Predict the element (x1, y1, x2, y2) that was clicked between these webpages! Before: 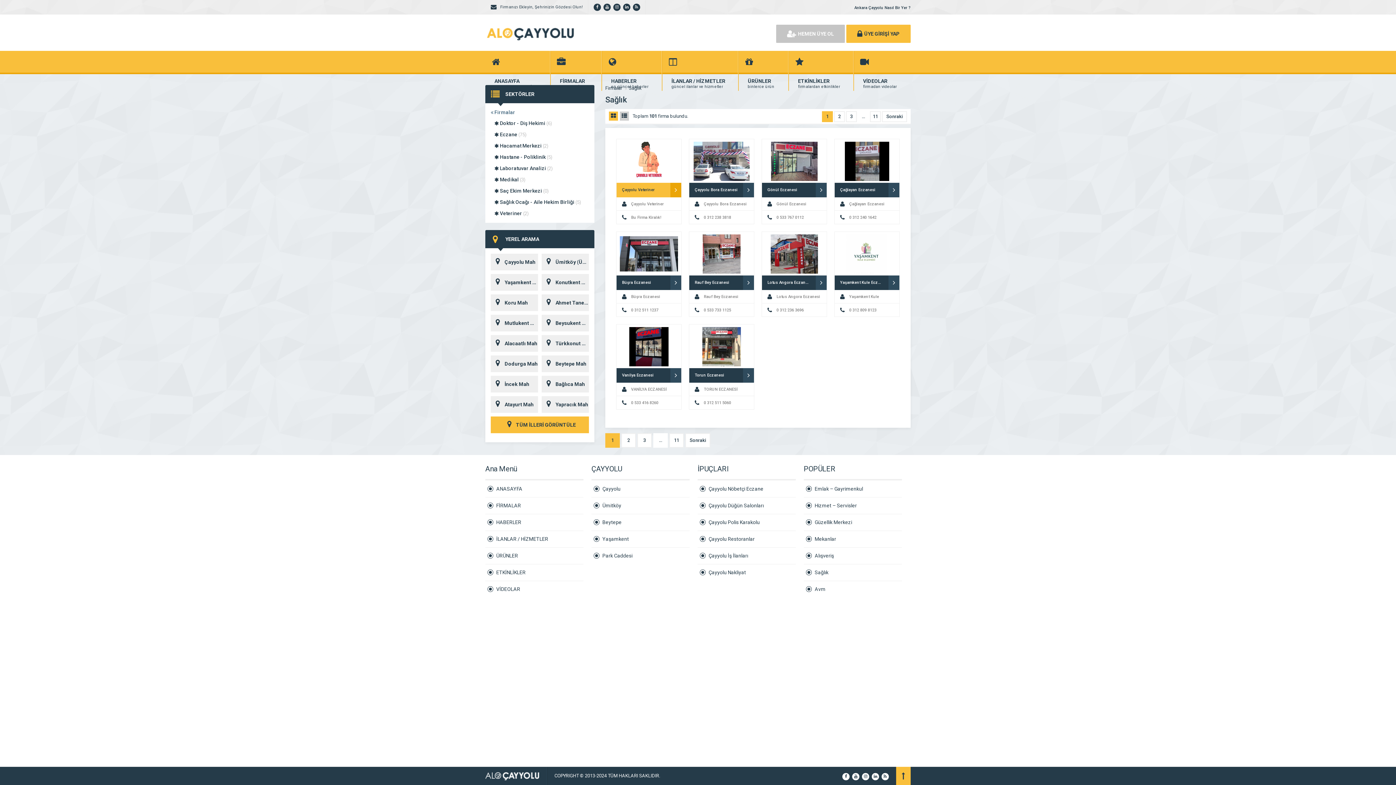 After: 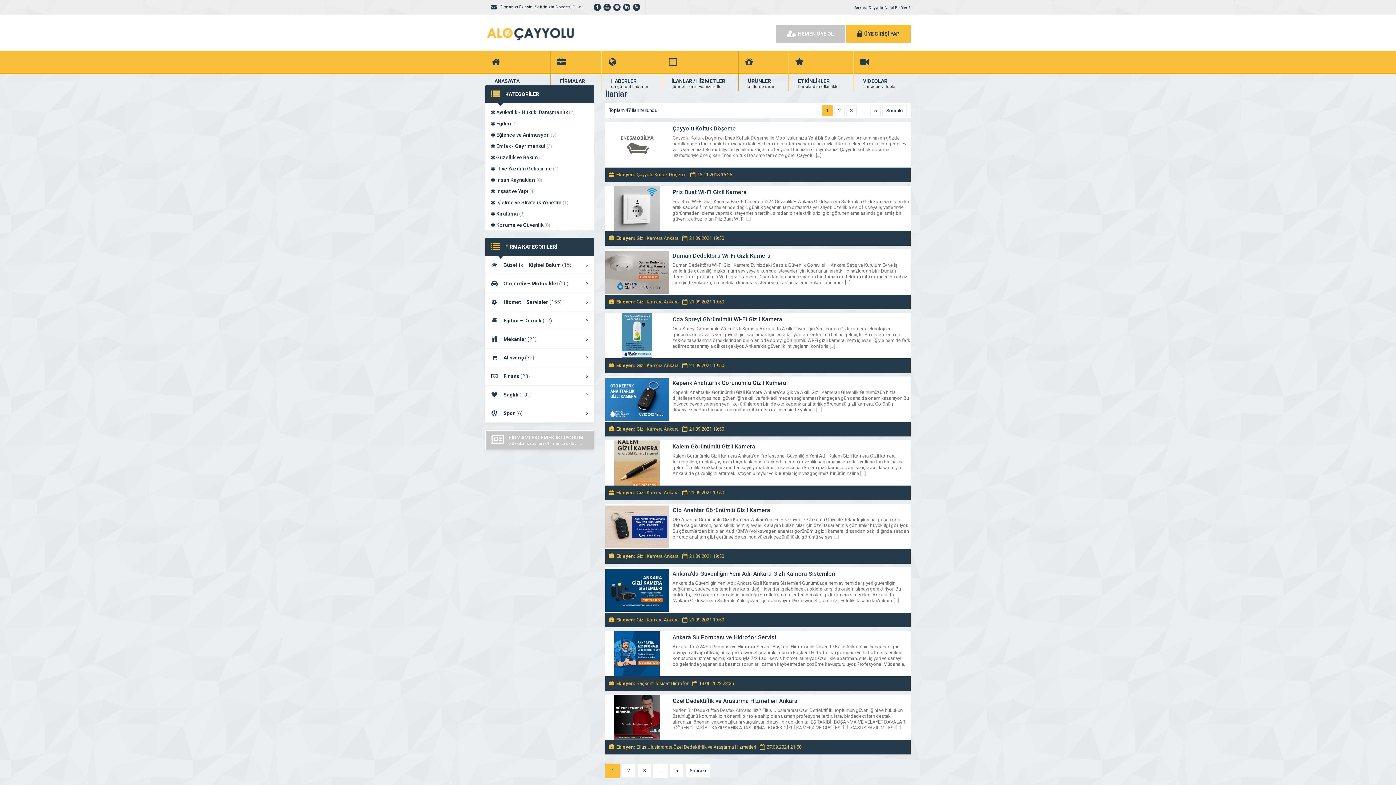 Action: label: İLANLAR / HİZMETLER bbox: (485, 530, 583, 548)